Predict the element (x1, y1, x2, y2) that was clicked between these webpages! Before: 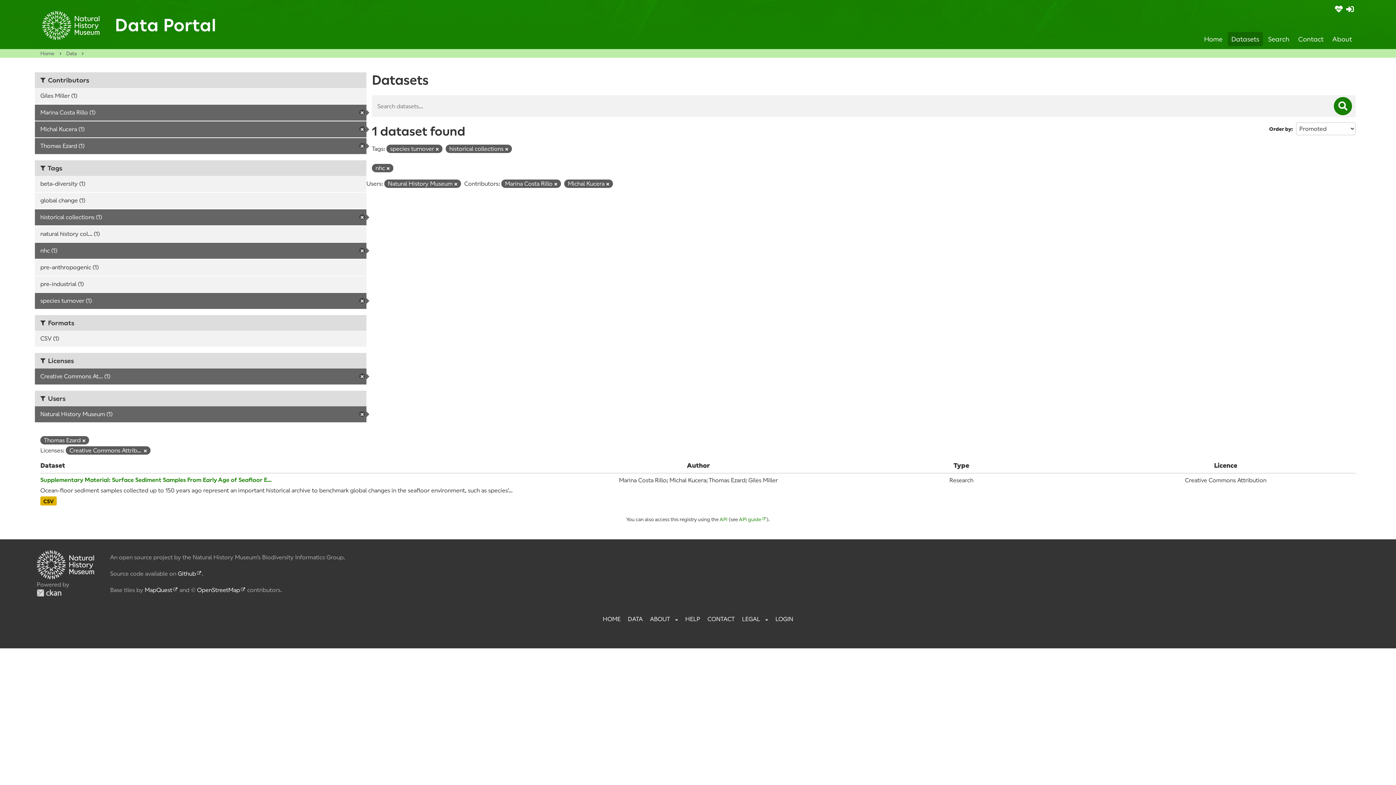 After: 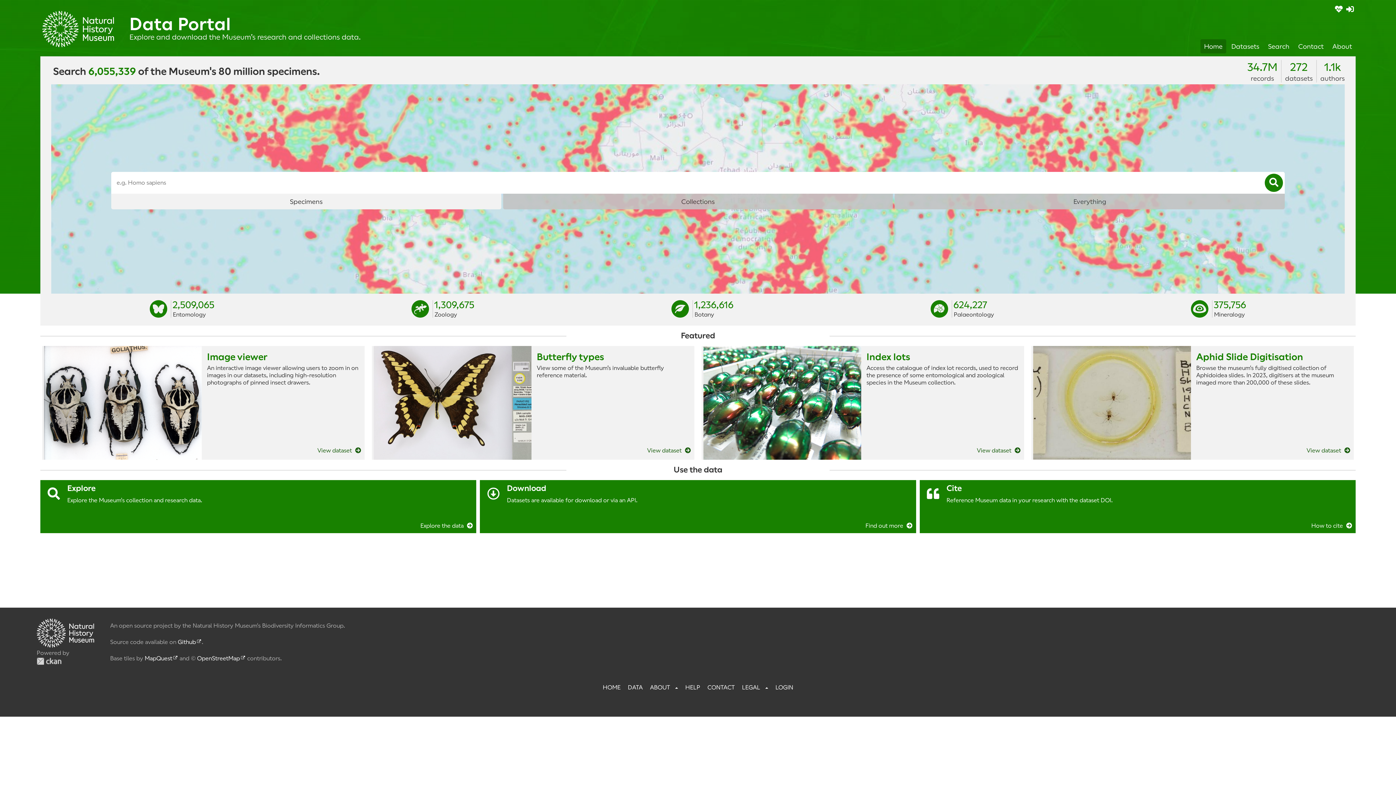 Action: bbox: (1200, 32, 1226, 46) label: Home